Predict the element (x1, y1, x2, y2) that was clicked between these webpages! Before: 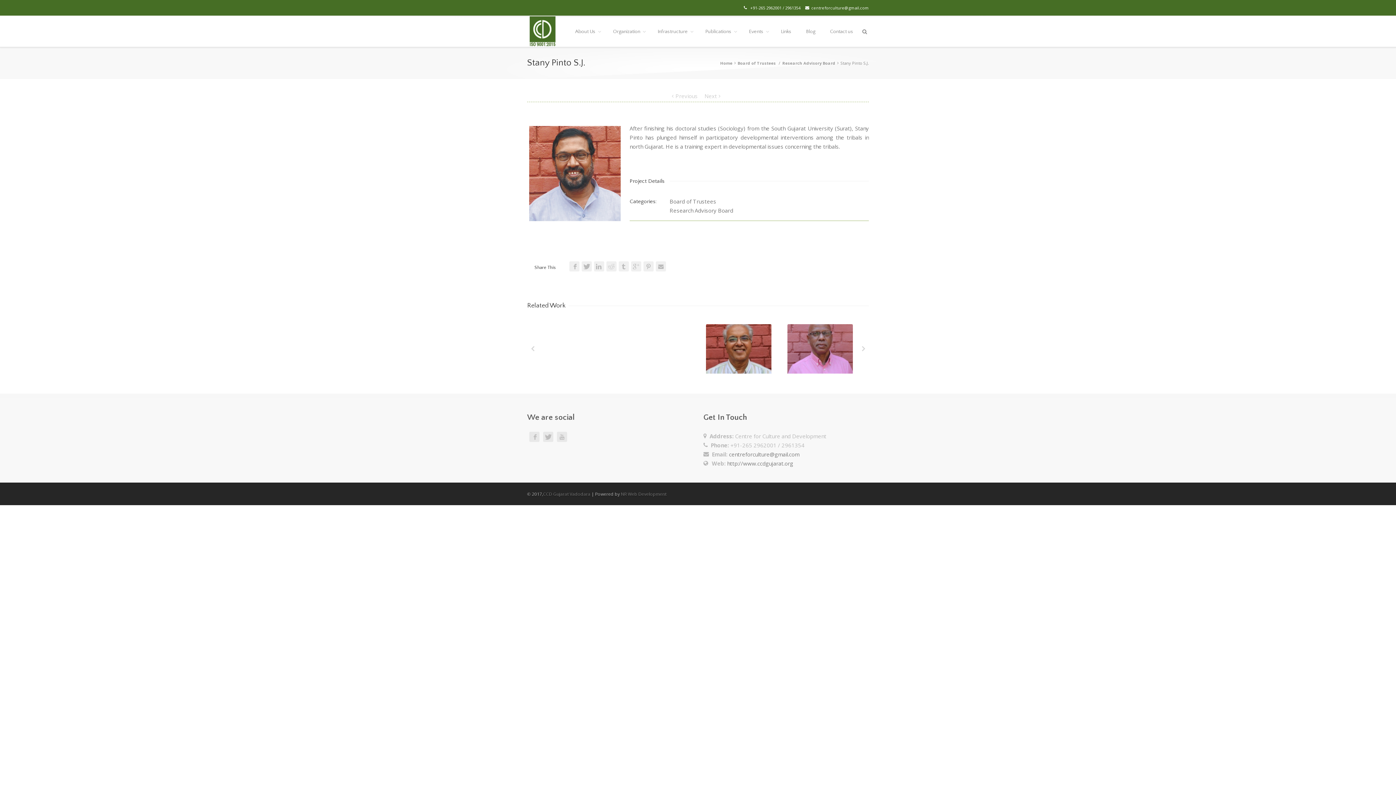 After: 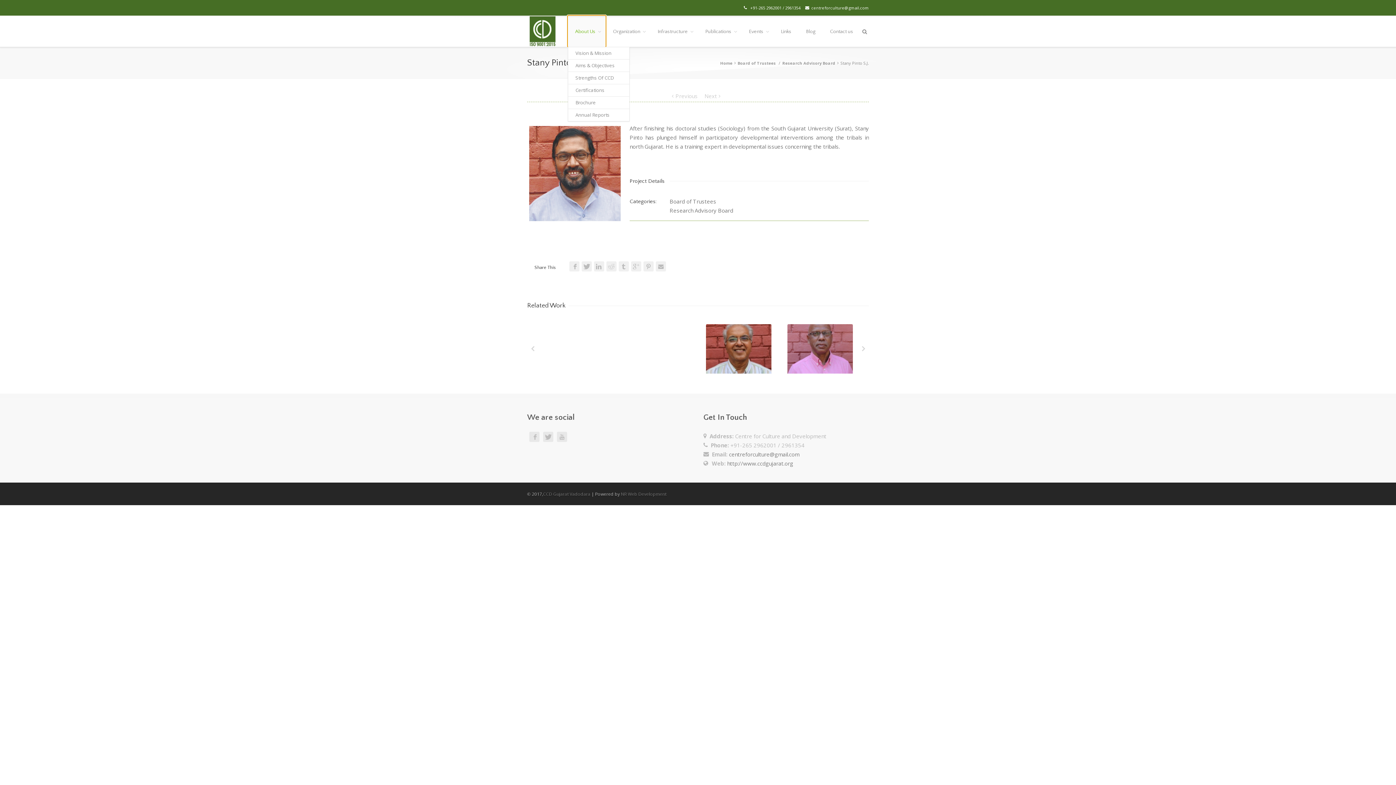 Action: label: About Us bbox: (568, 15, 605, 46)